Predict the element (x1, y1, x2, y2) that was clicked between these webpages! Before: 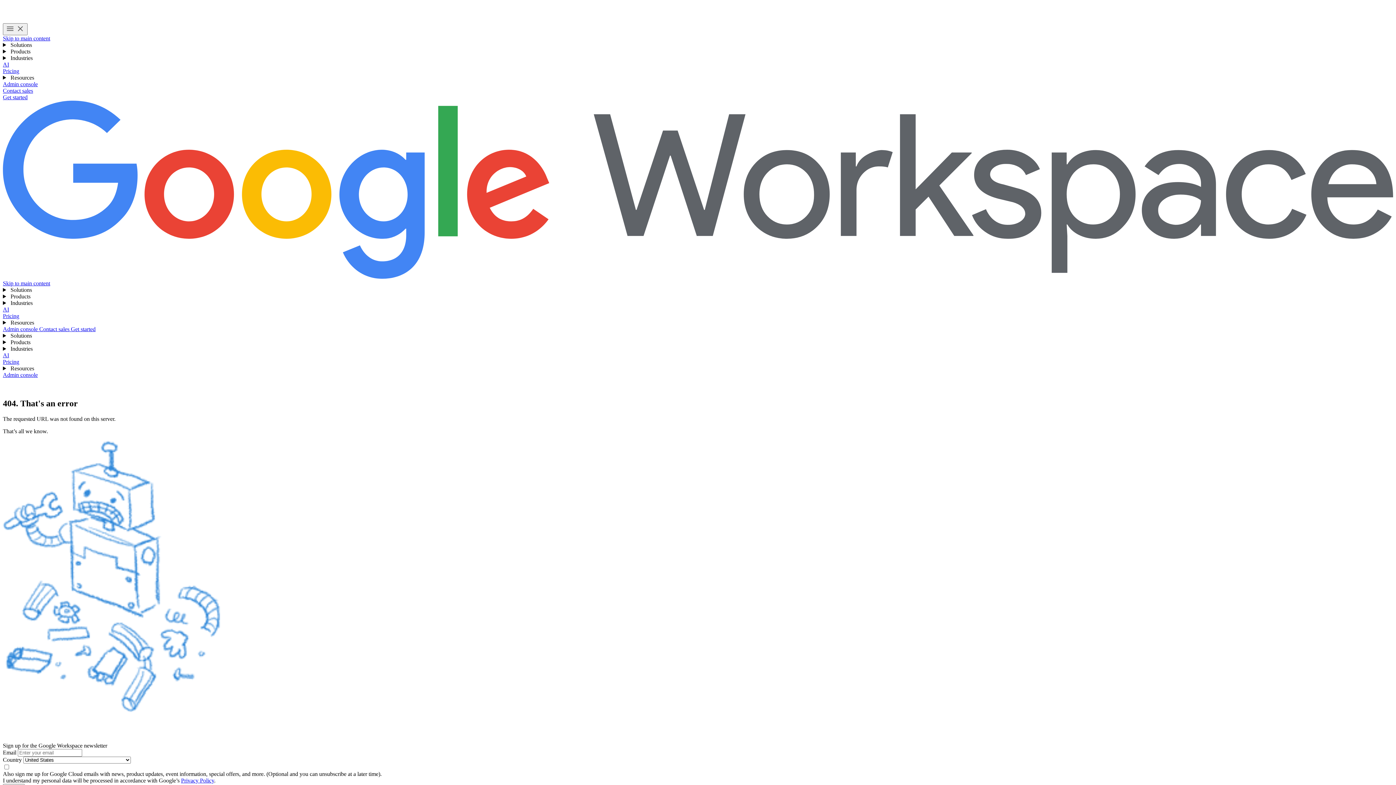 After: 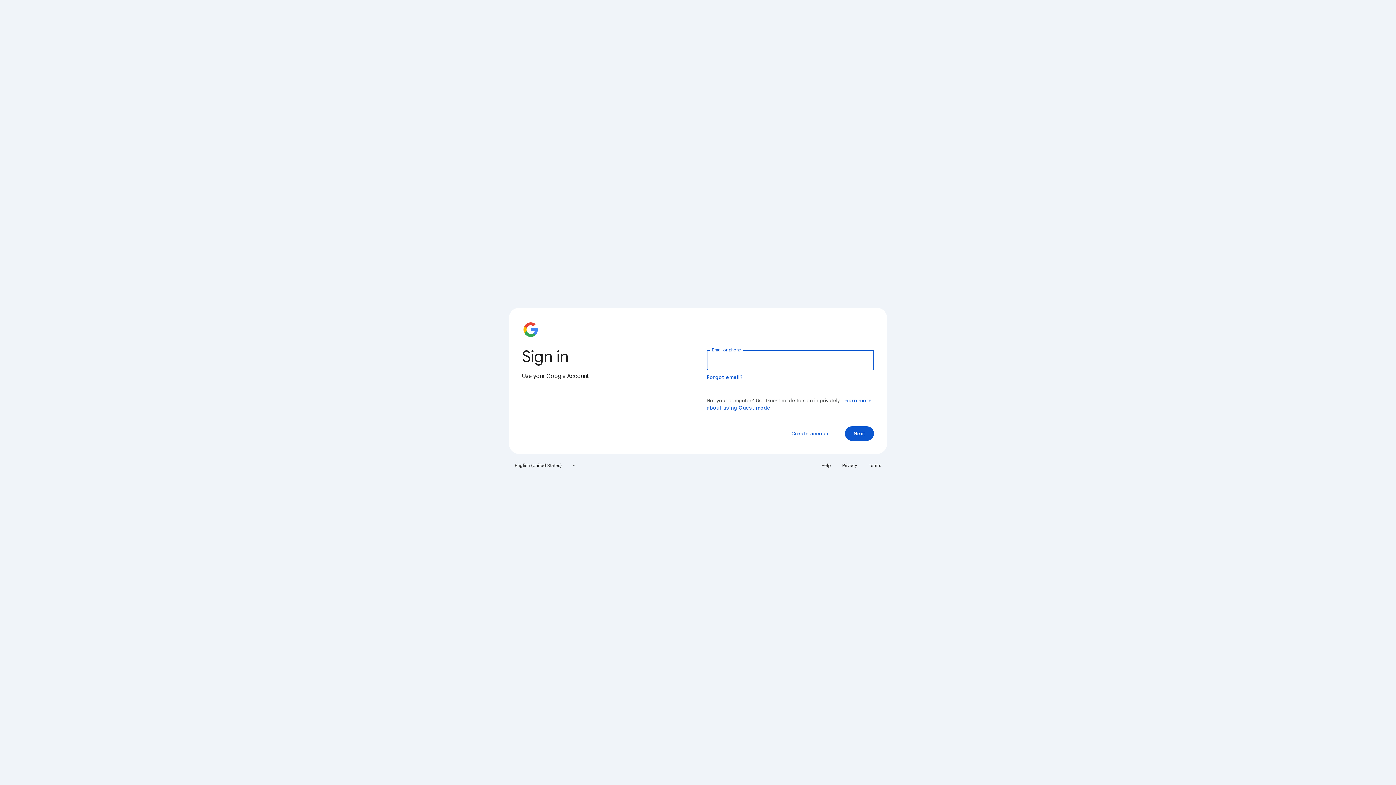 Action: label: Admin console bbox: (2, 81, 37, 87)